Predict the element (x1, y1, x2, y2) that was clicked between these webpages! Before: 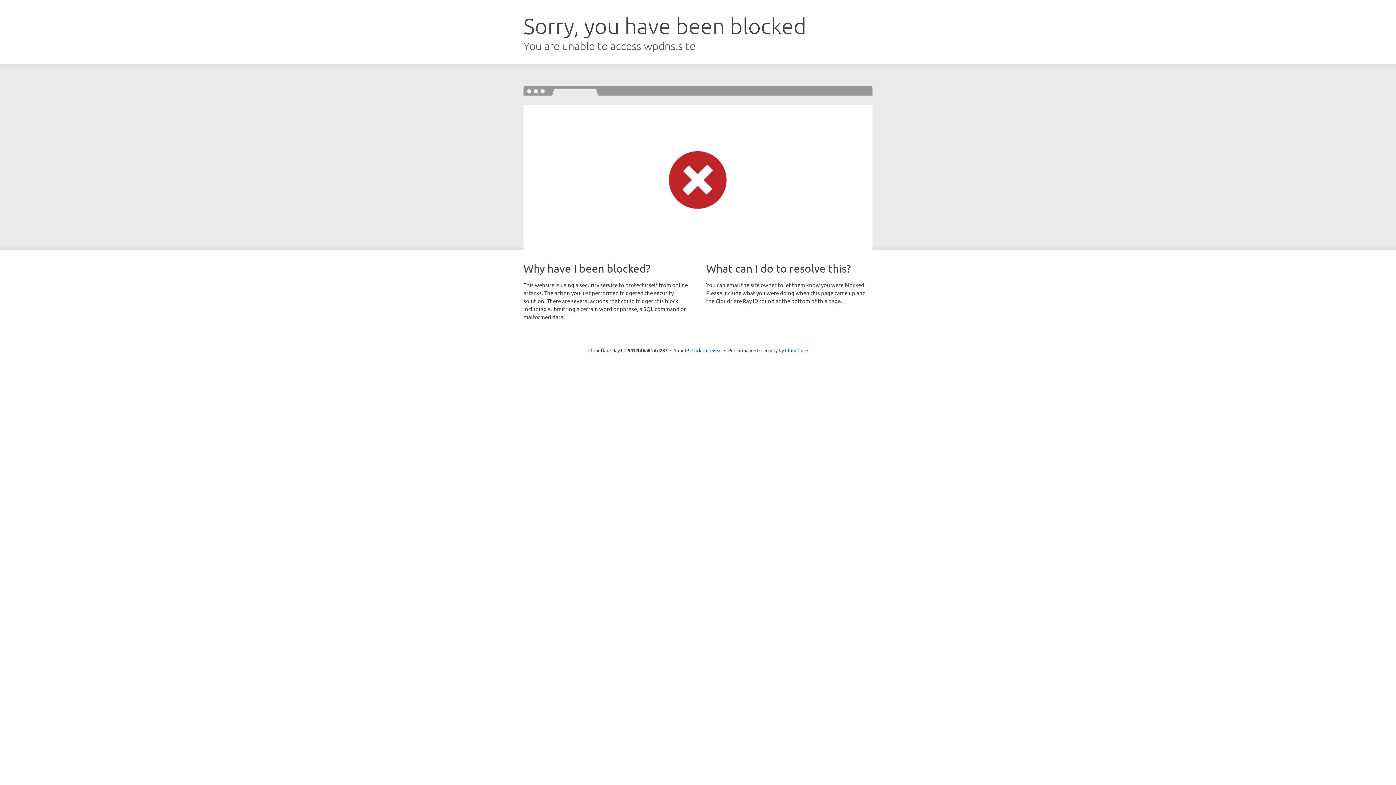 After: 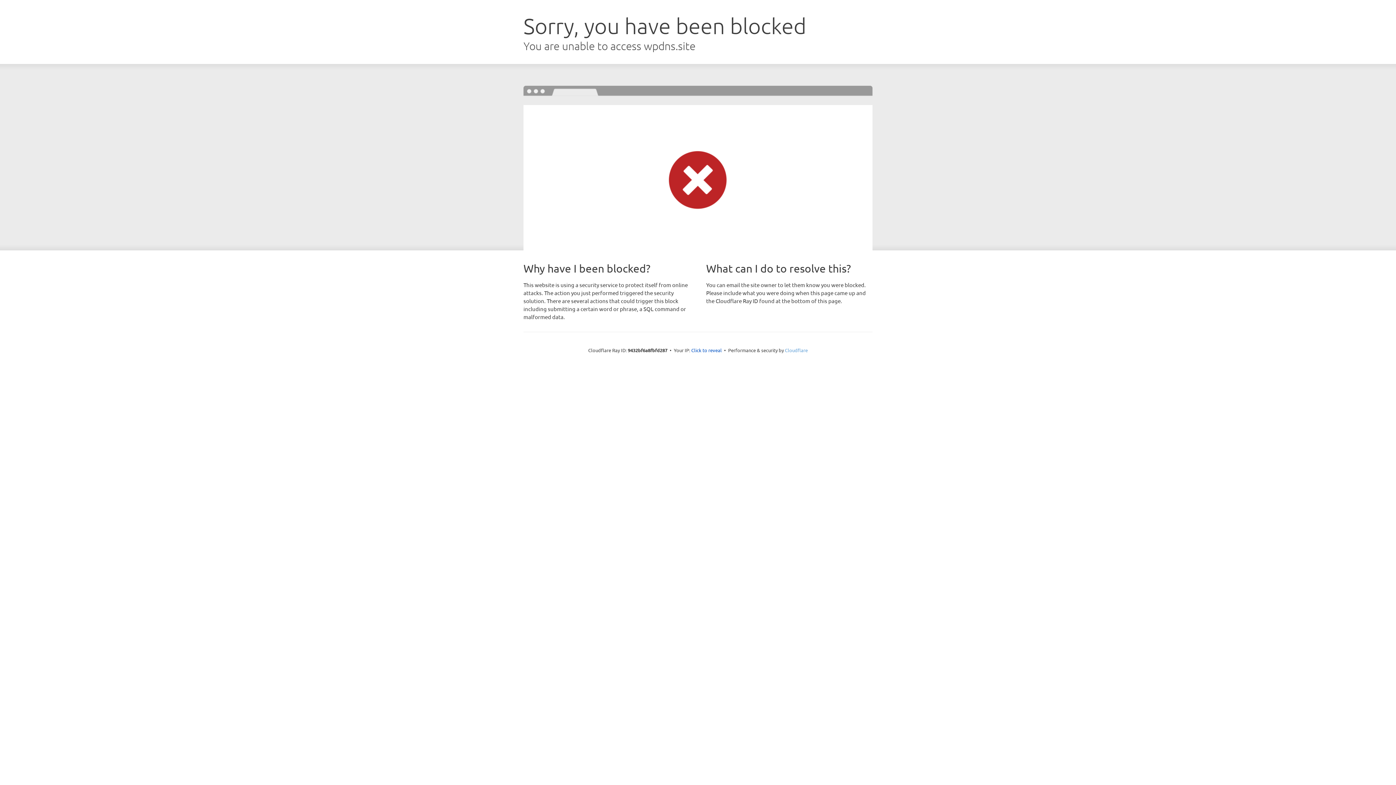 Action: bbox: (785, 347, 808, 353) label: Cloudflare